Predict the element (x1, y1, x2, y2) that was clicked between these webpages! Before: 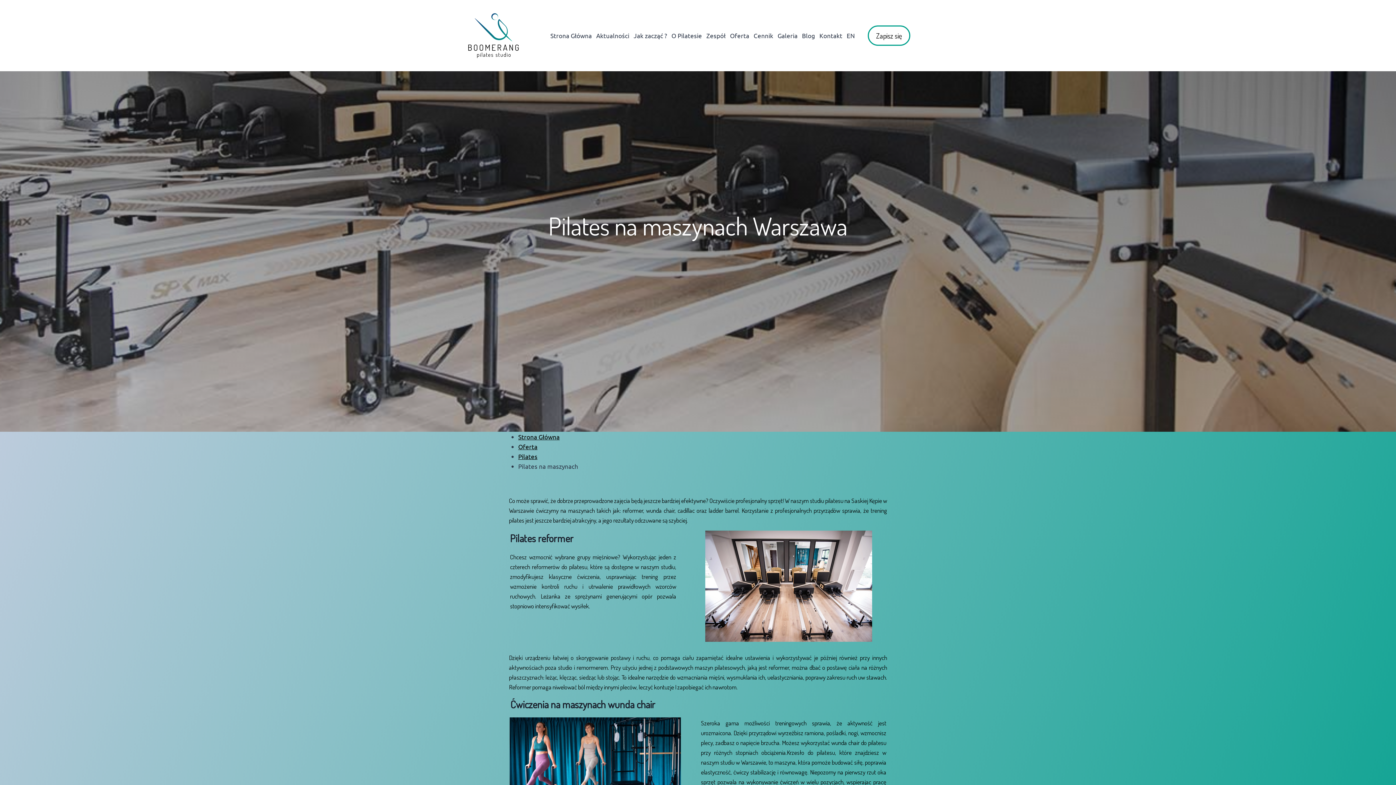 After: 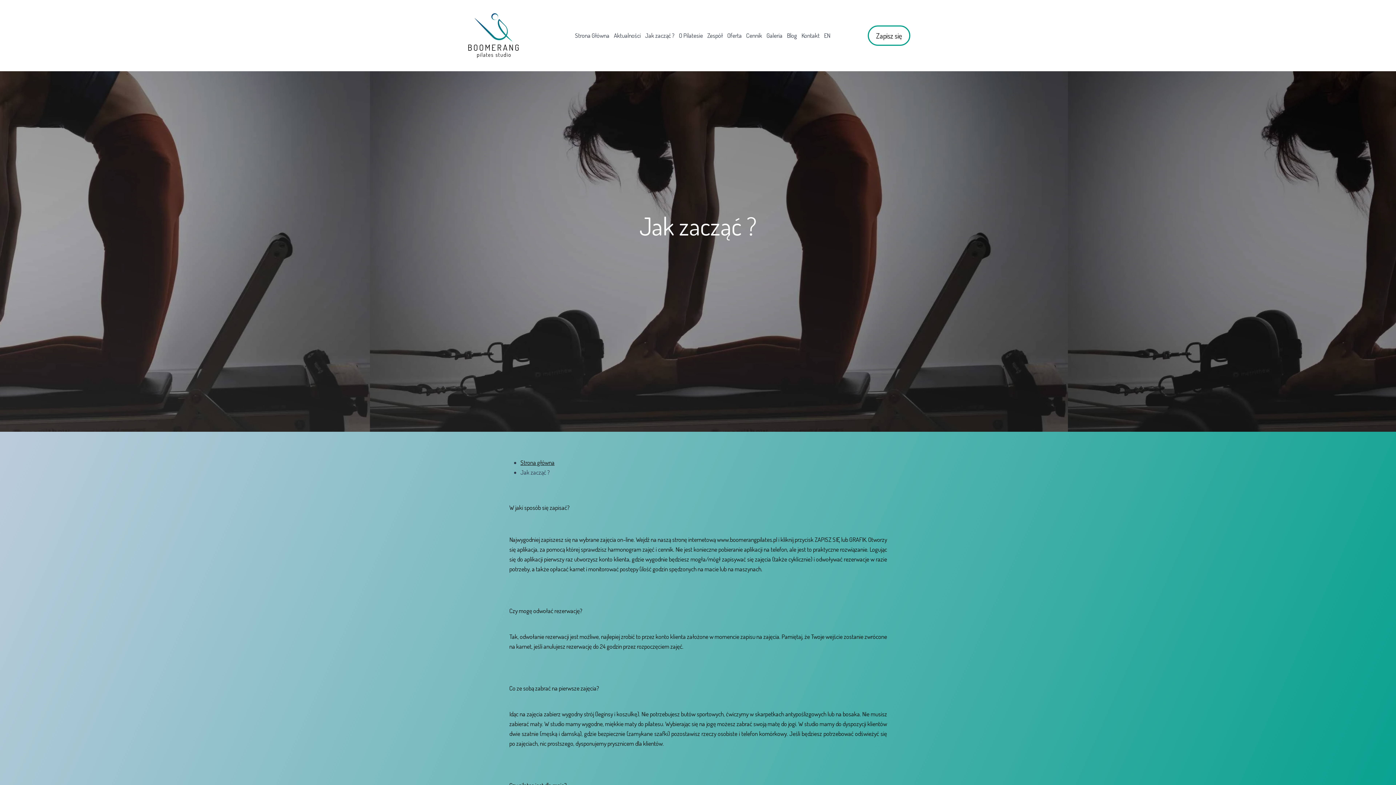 Action: bbox: (631, 26, 669, 44) label: Jak zacząć ?